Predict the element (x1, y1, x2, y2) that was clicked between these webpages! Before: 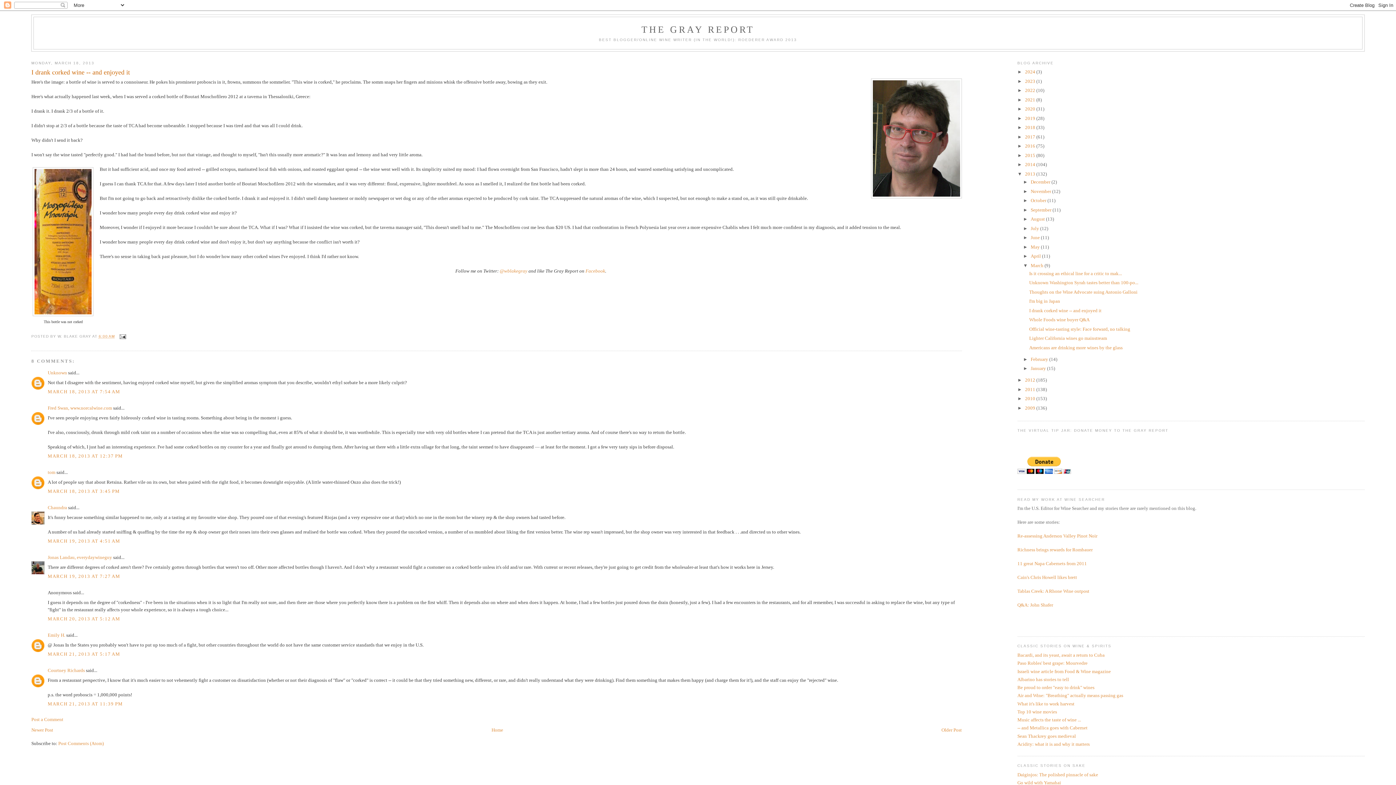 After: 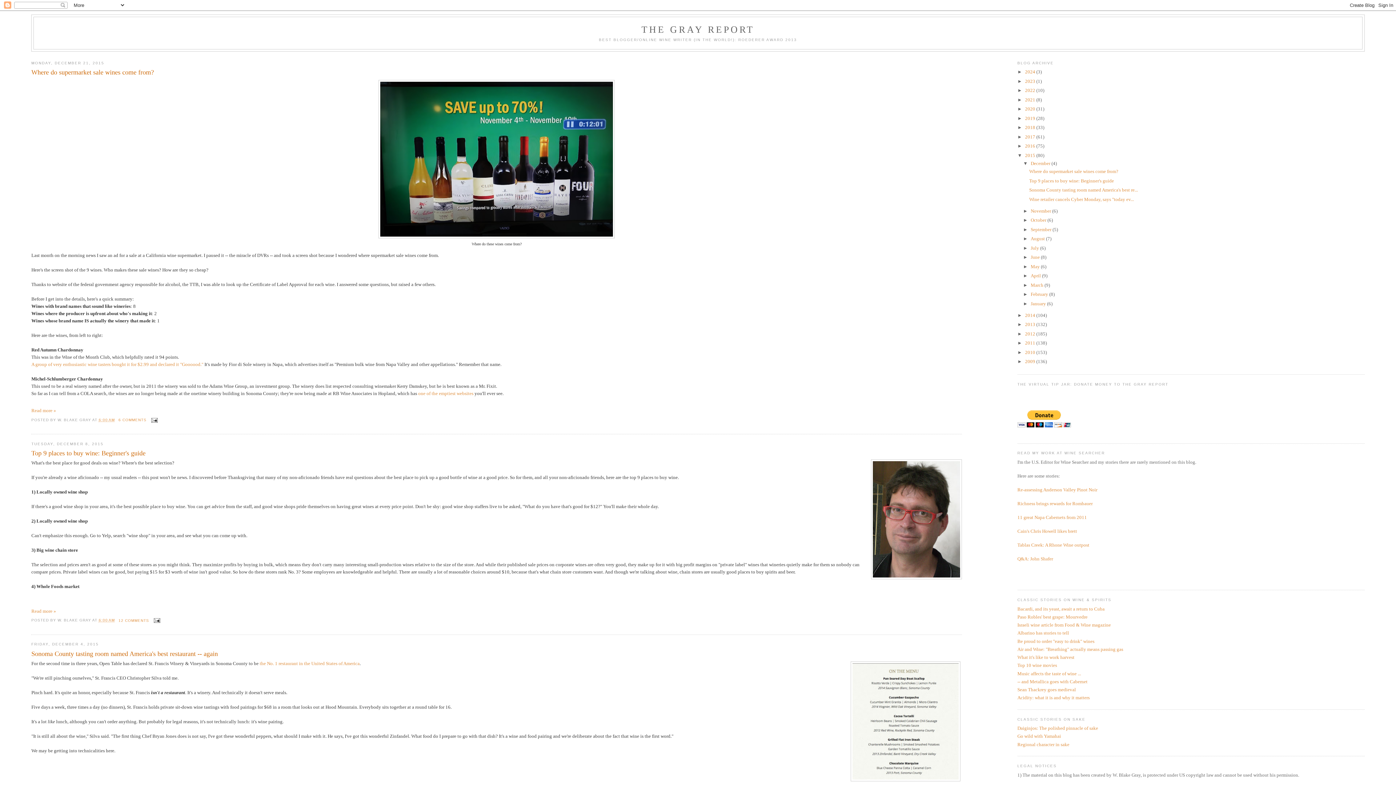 Action: bbox: (1025, 152, 1036, 158) label: 2015 